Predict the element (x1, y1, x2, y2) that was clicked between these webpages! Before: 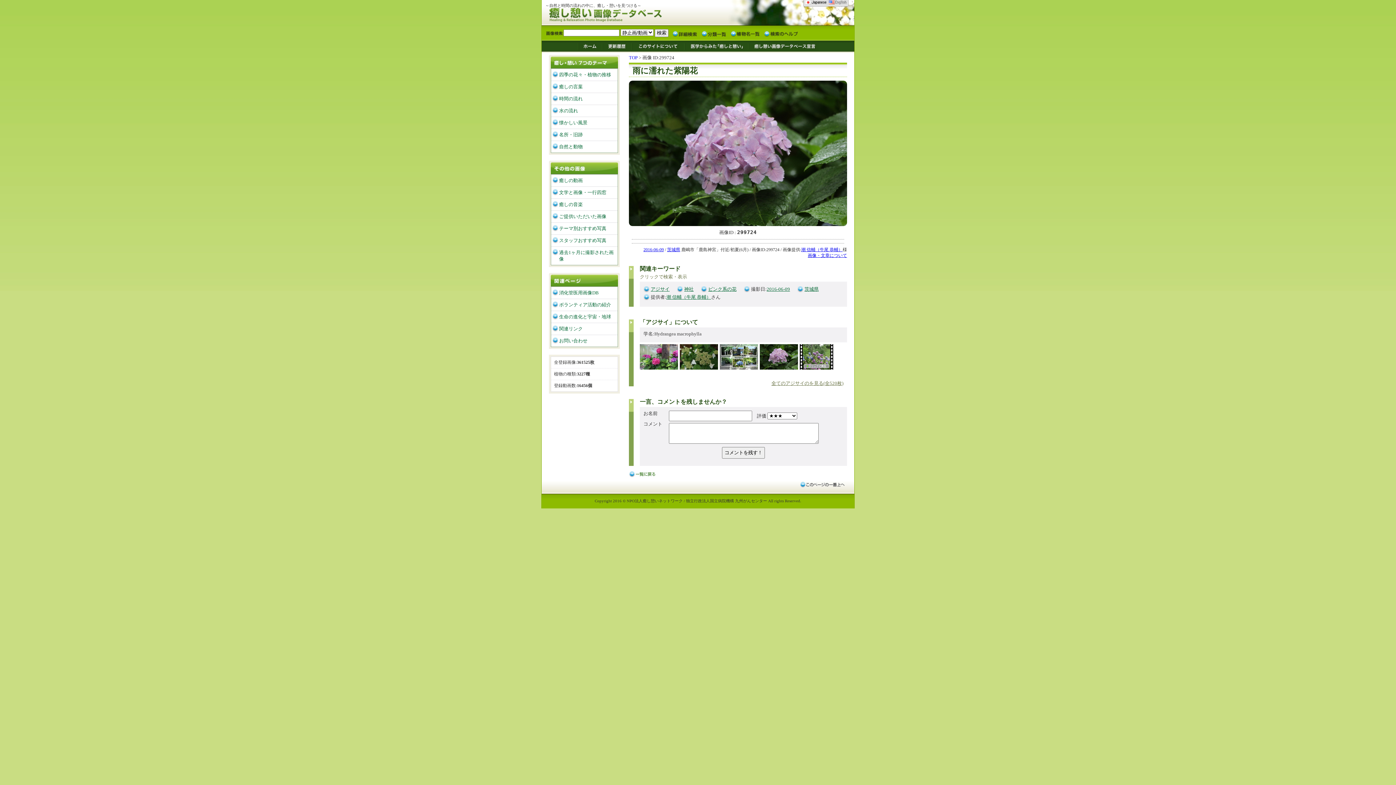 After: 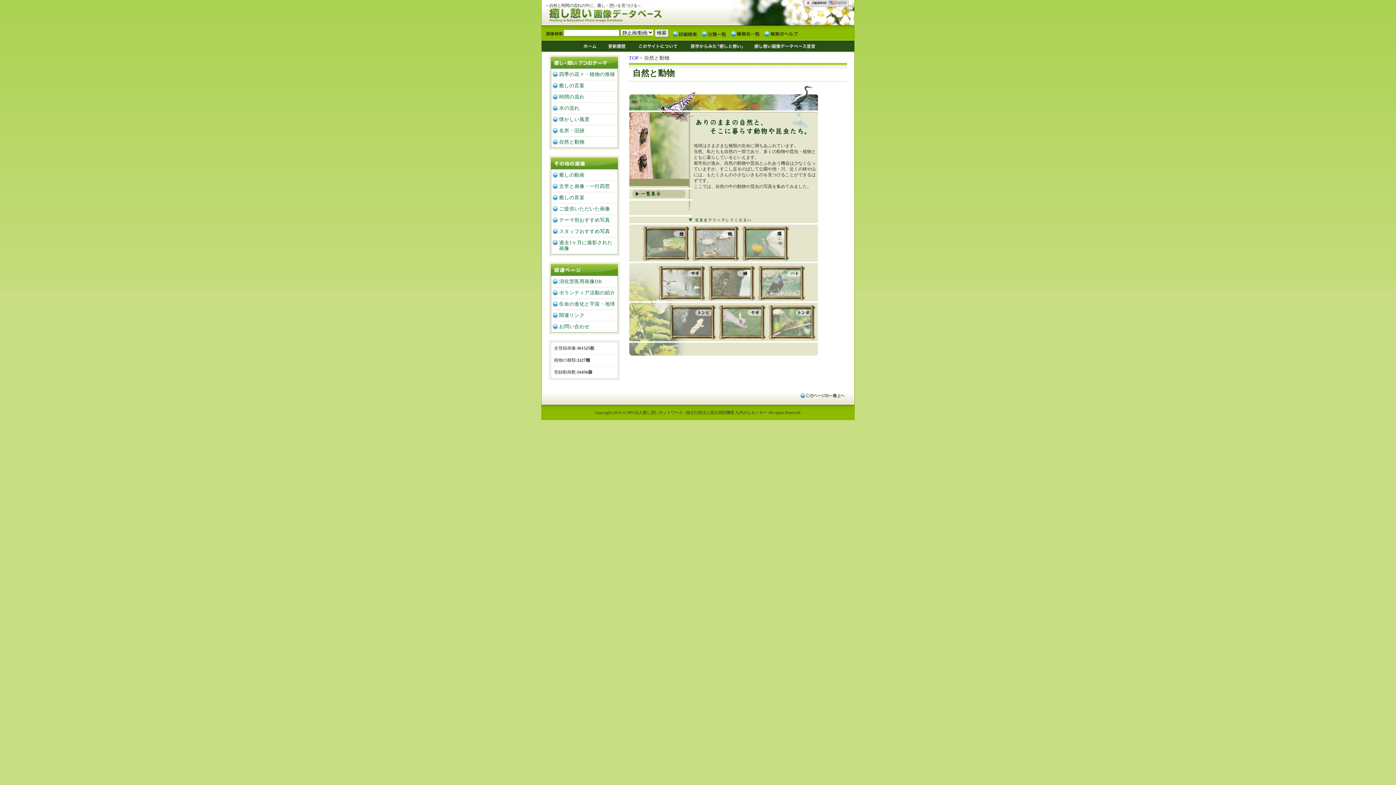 Action: bbox: (559, 144, 582, 149) label: 自然と動物